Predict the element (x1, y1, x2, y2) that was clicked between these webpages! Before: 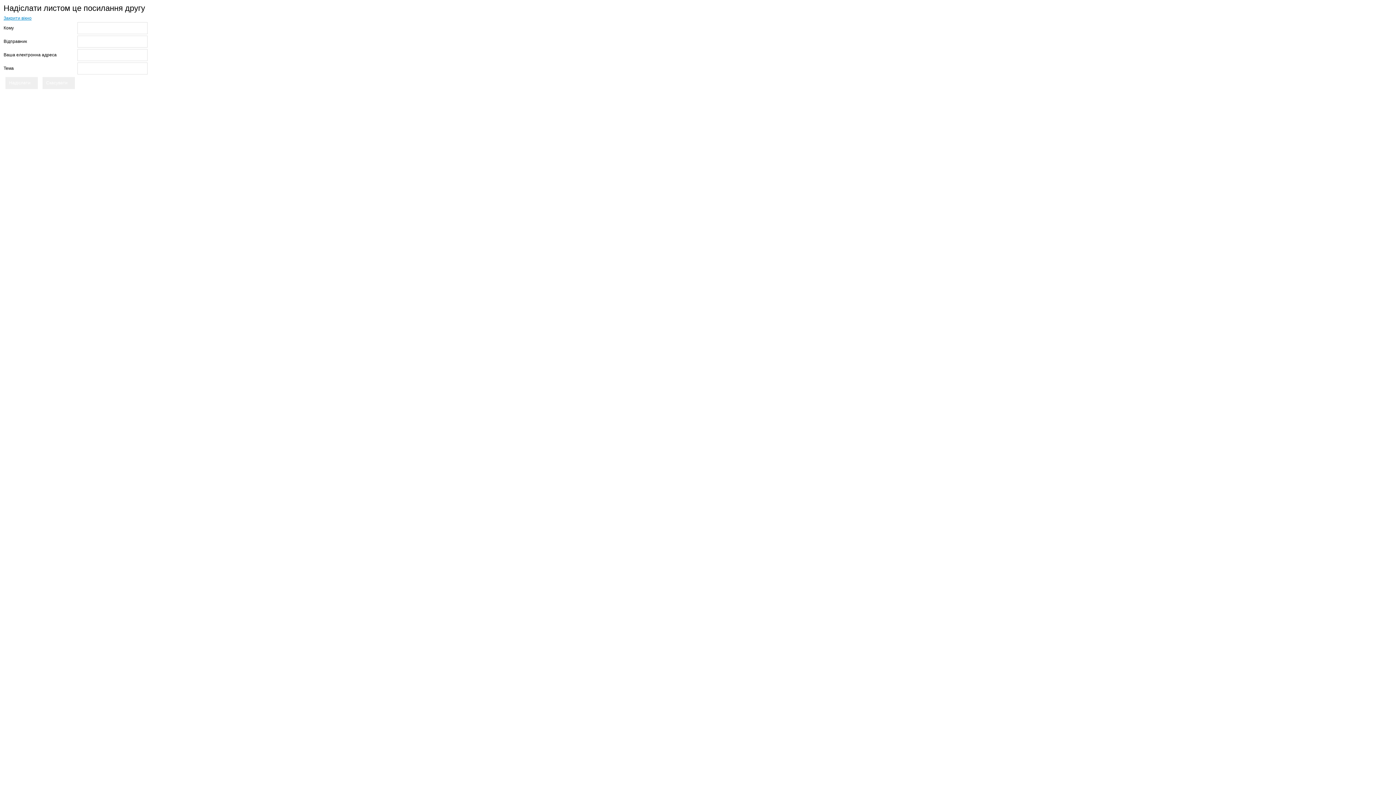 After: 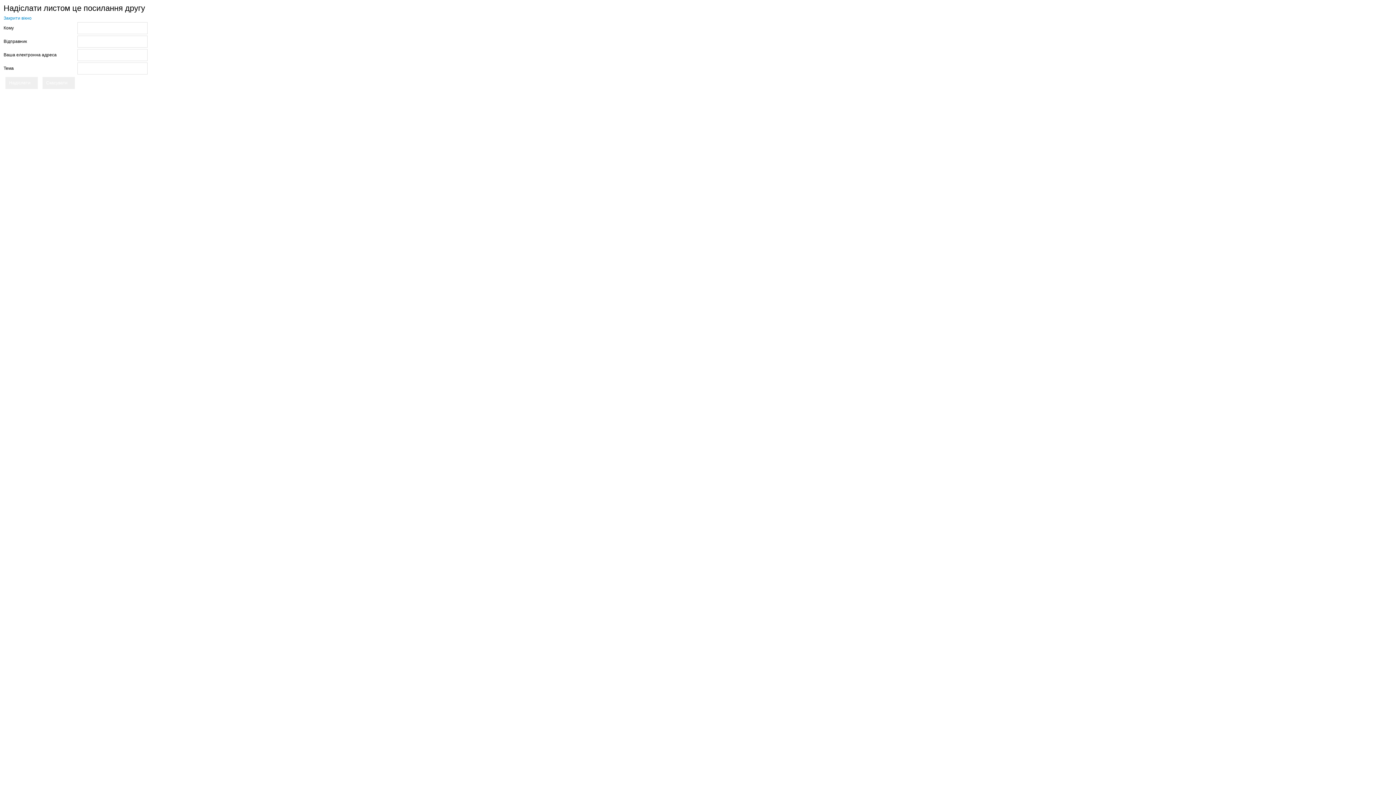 Action: bbox: (3, 15, 31, 20) label: Закрити вікно